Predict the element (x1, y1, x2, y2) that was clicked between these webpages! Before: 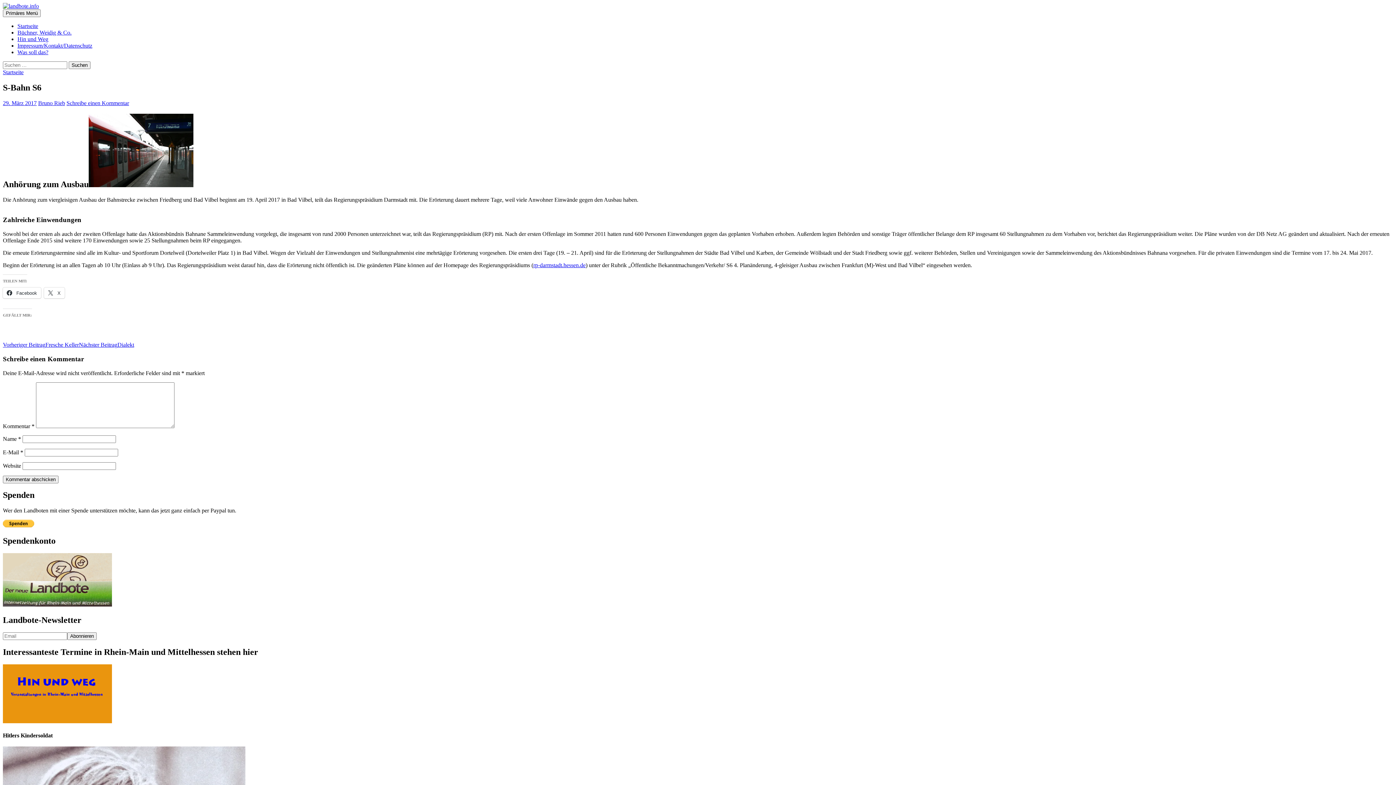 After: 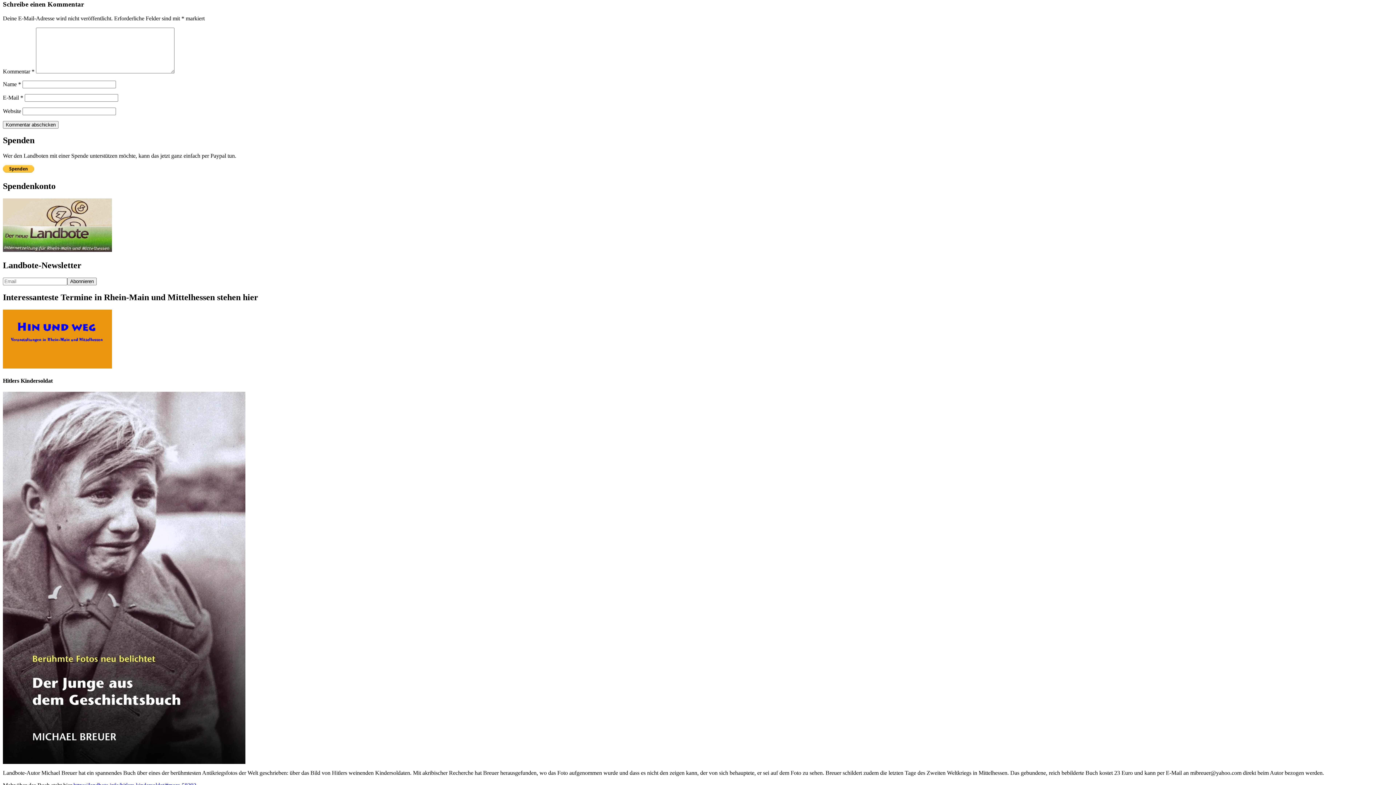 Action: bbox: (66, 99, 129, 106) label: Schreibe einen Kommentar